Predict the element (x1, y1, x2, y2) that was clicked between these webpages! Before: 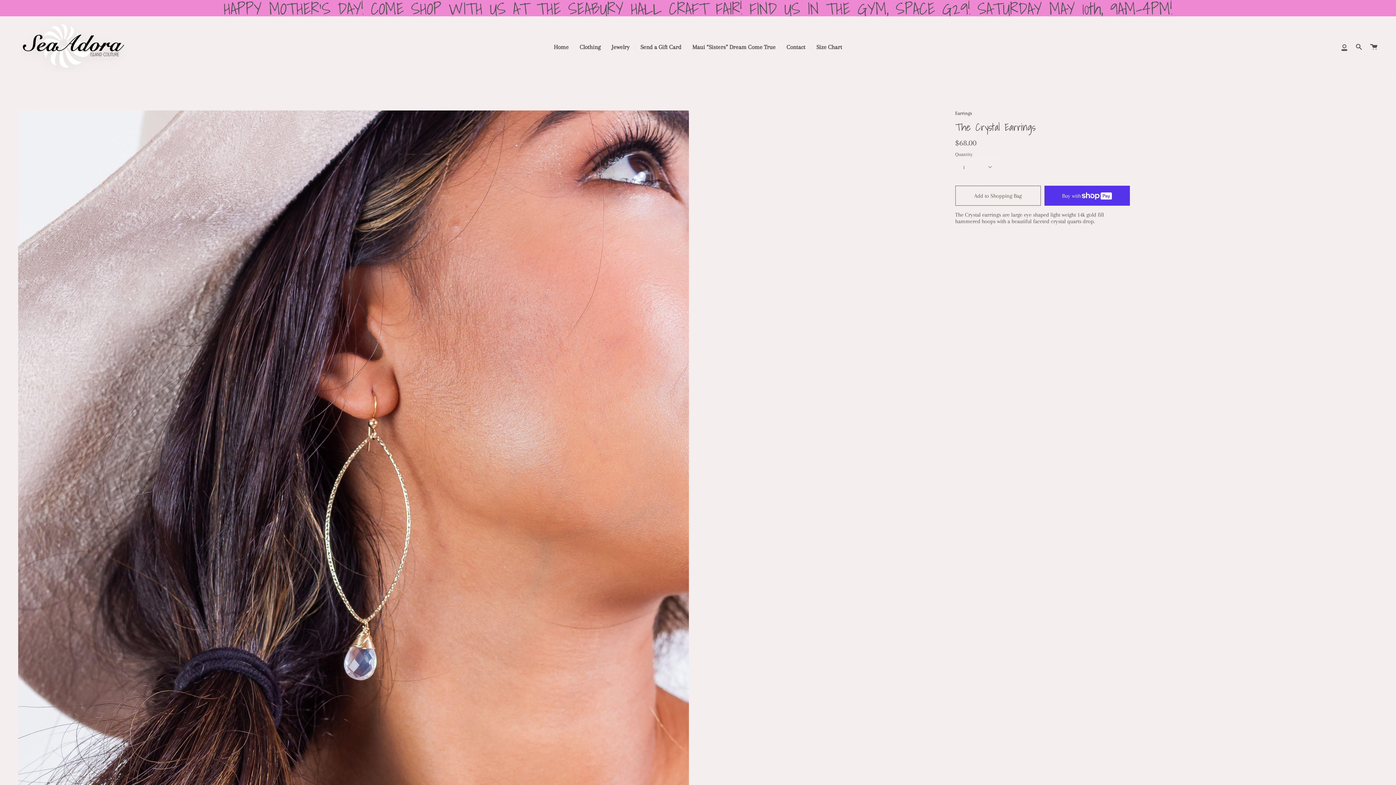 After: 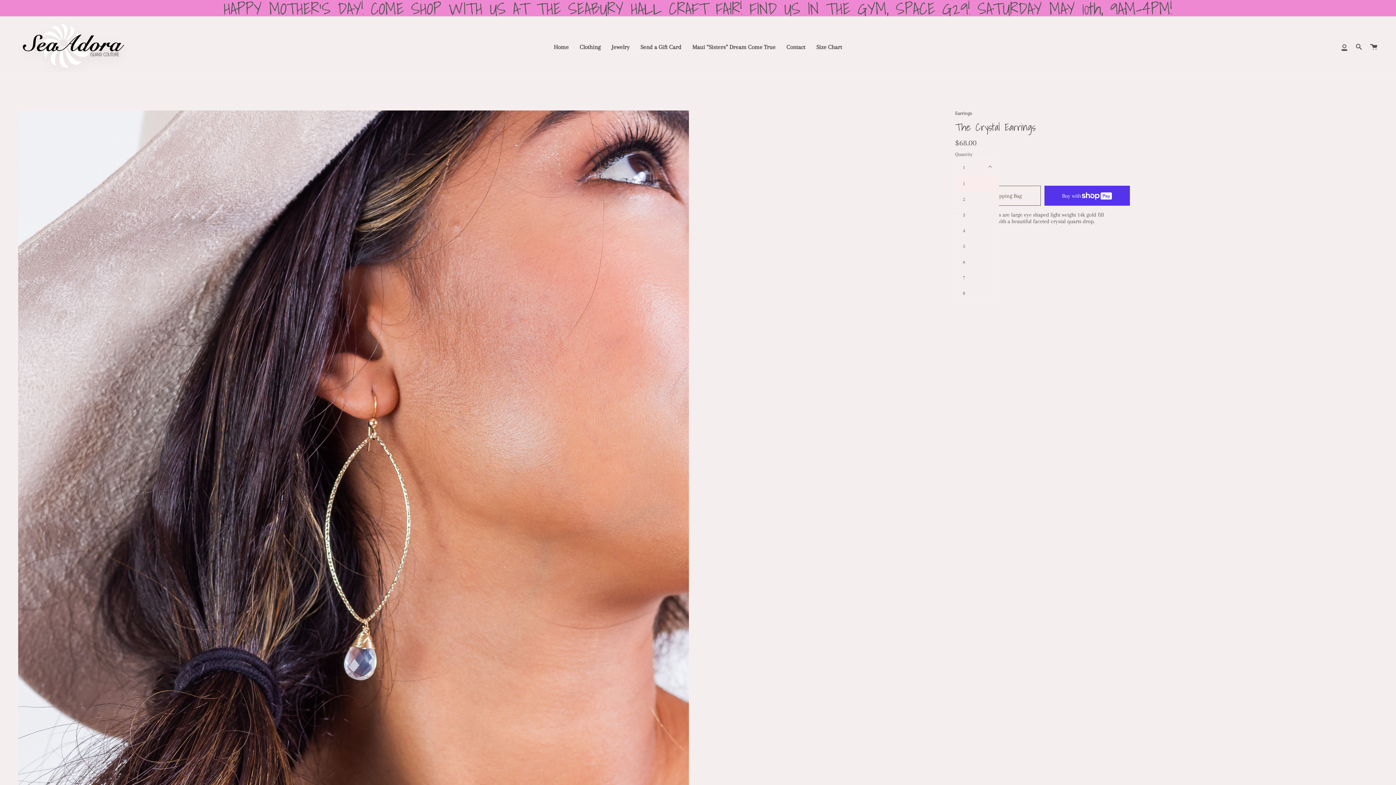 Action: label: 1 bbox: (955, 158, 999, 176)